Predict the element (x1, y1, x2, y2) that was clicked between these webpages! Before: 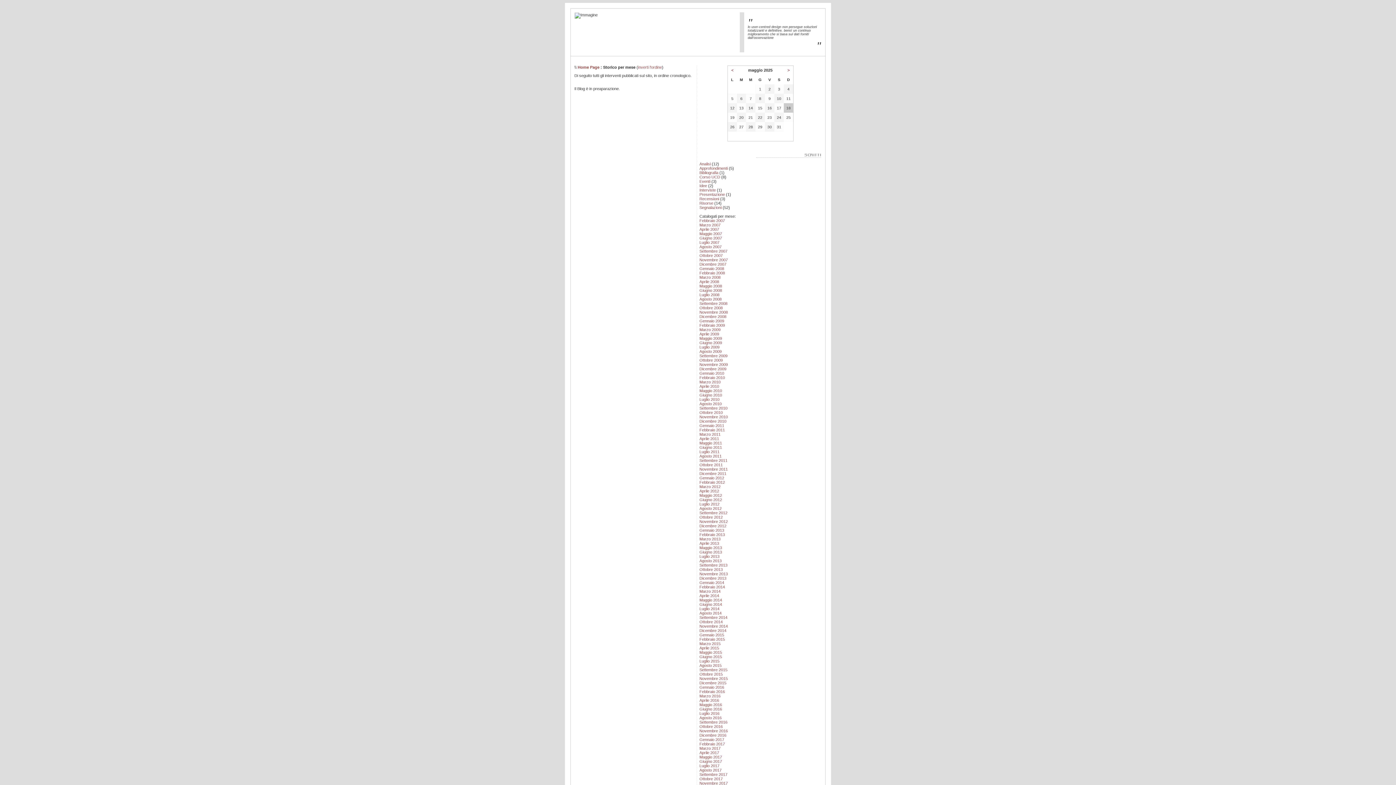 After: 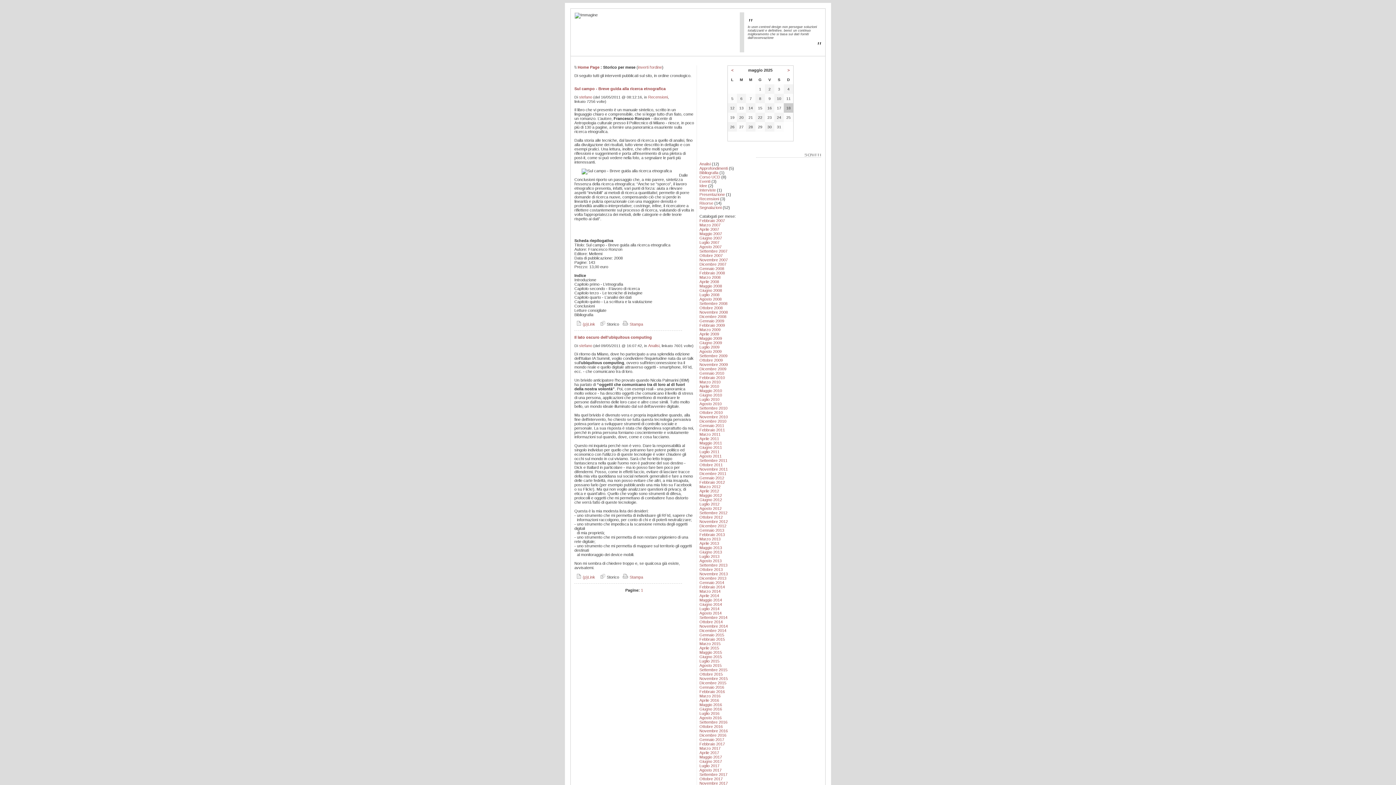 Action: bbox: (699, 440, 722, 445) label: Maggio 2011